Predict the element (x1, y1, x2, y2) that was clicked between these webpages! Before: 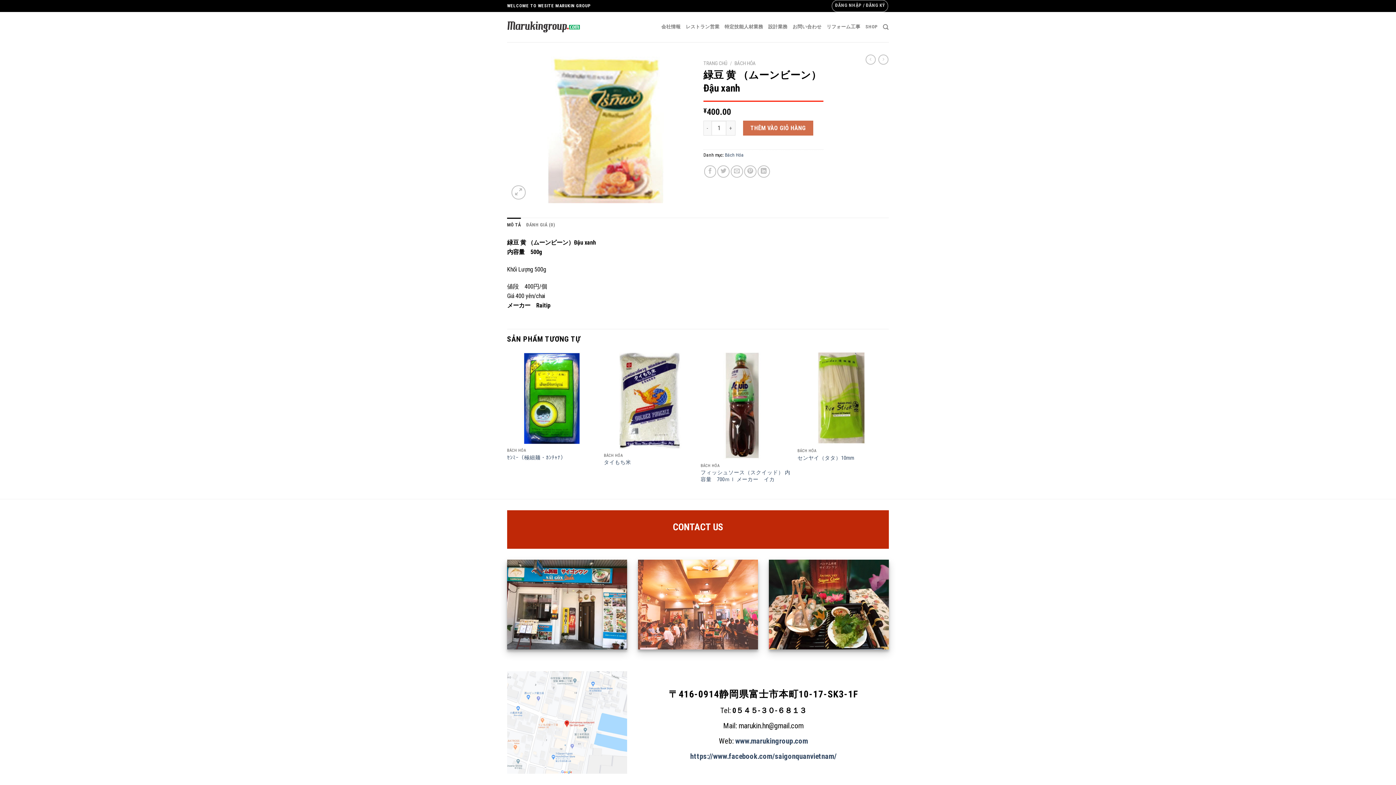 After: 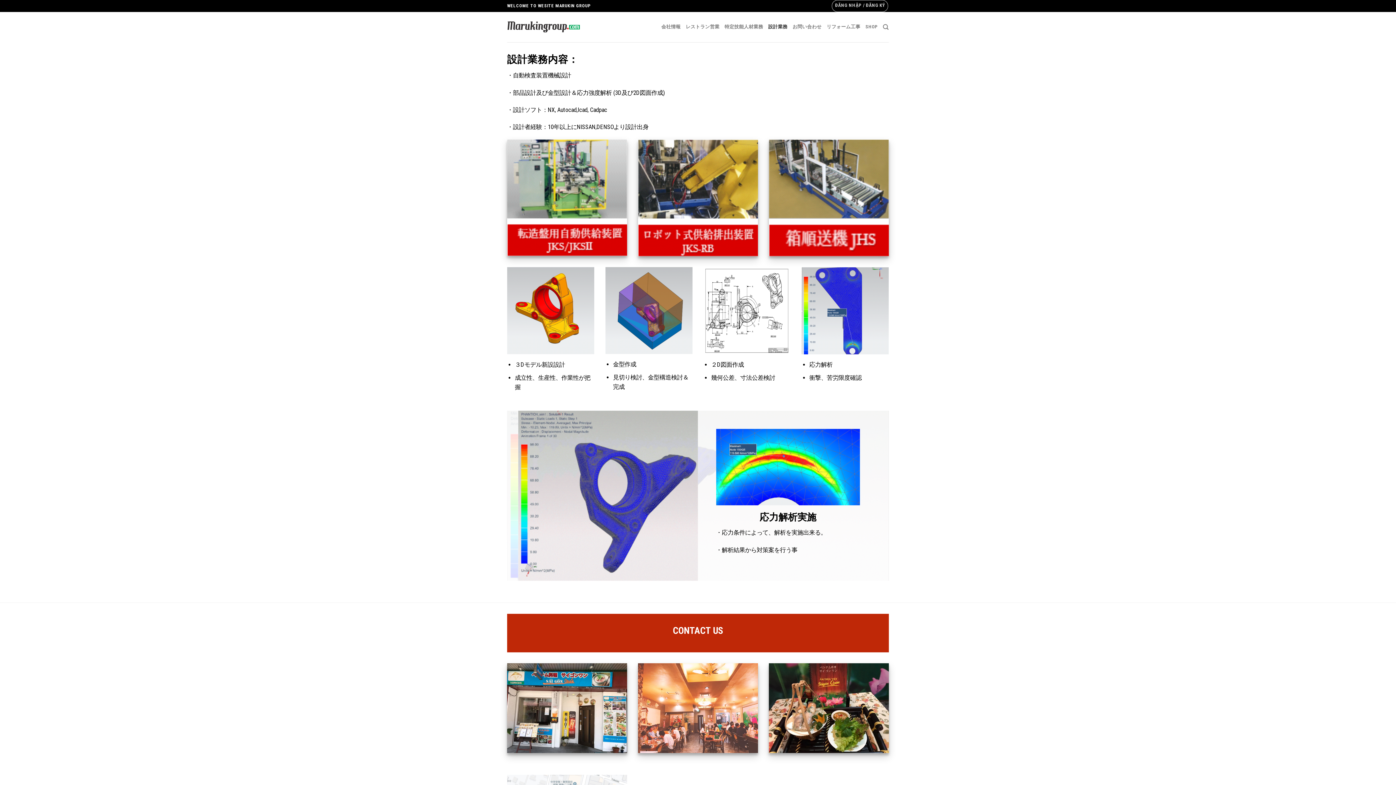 Action: bbox: (768, 19, 787, 34) label: 設計業務